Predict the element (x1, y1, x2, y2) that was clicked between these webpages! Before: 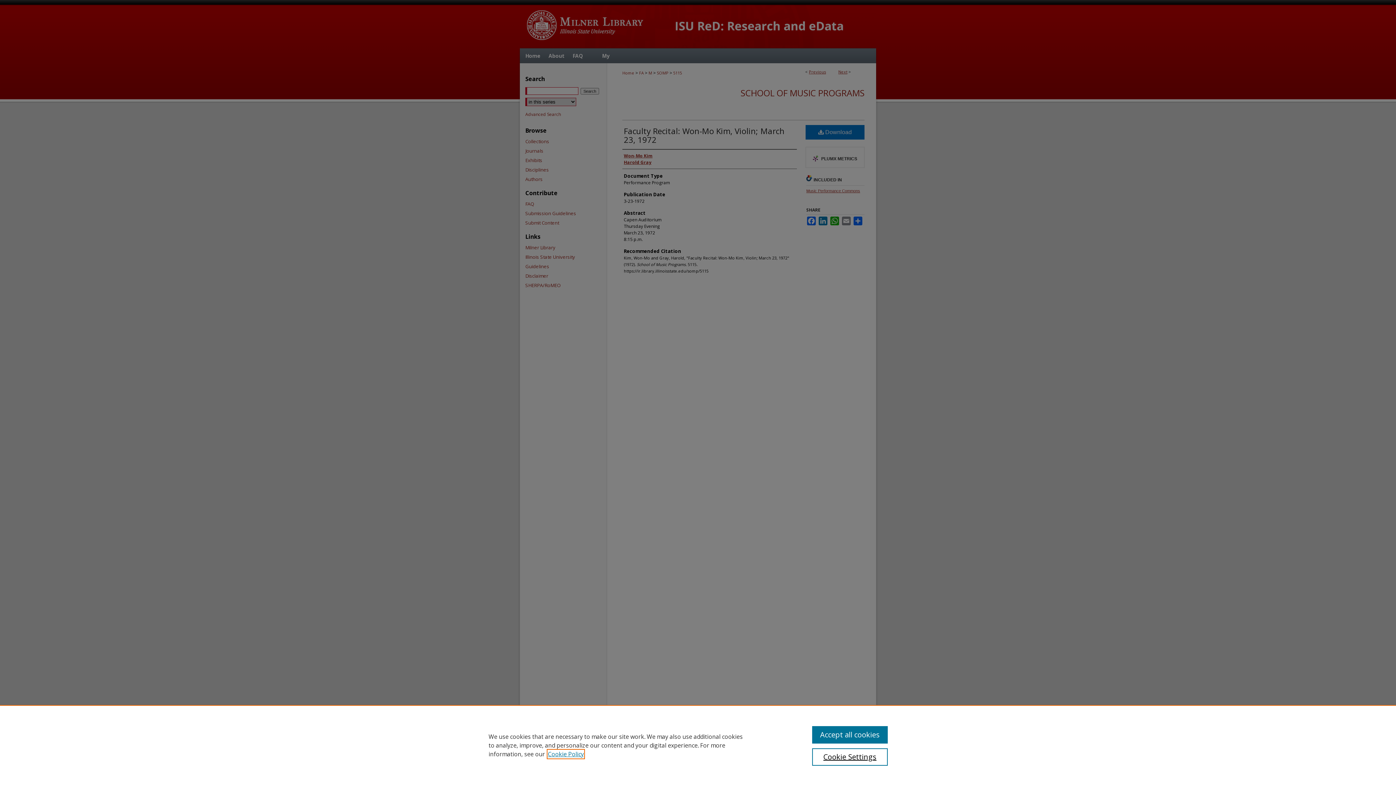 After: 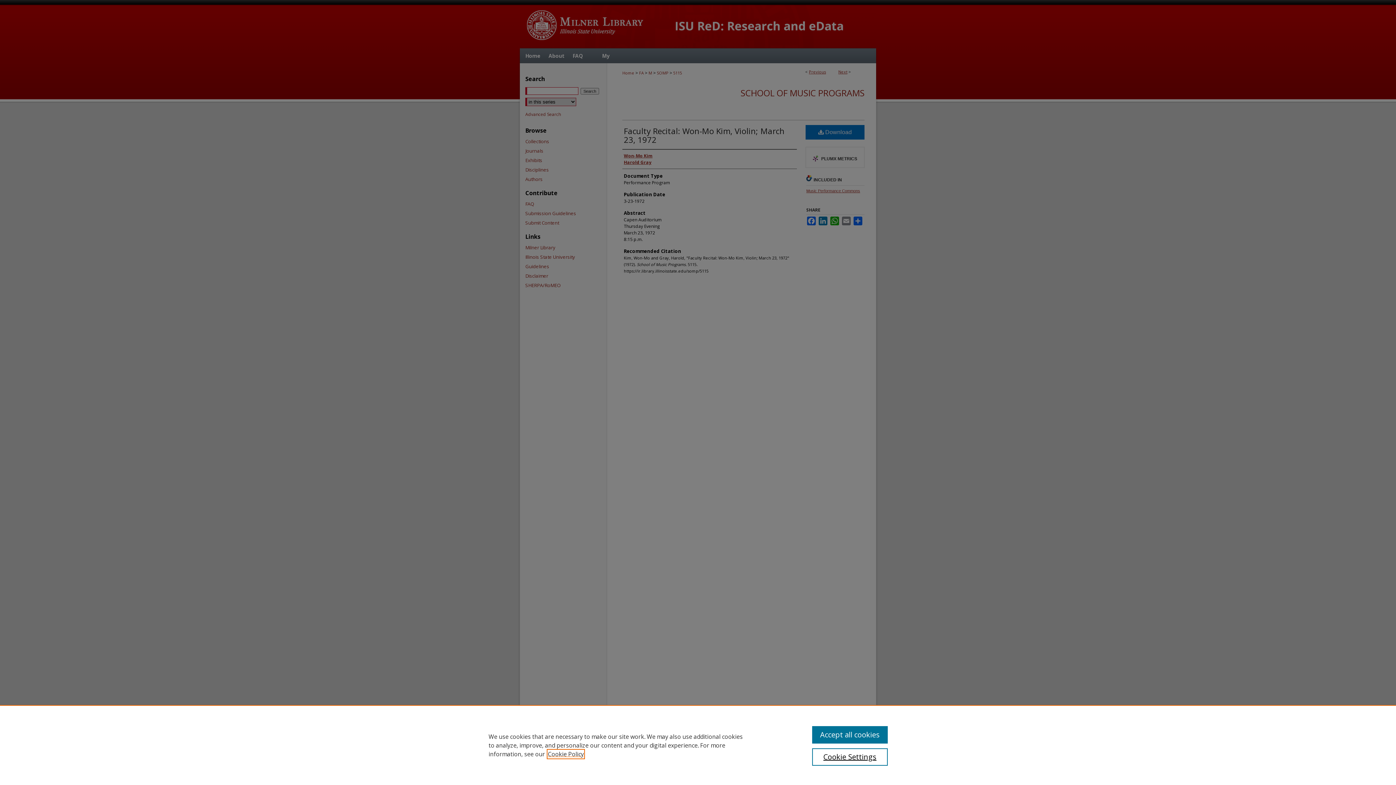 Action: label: , opens in a new tab bbox: (548, 750, 584, 758)